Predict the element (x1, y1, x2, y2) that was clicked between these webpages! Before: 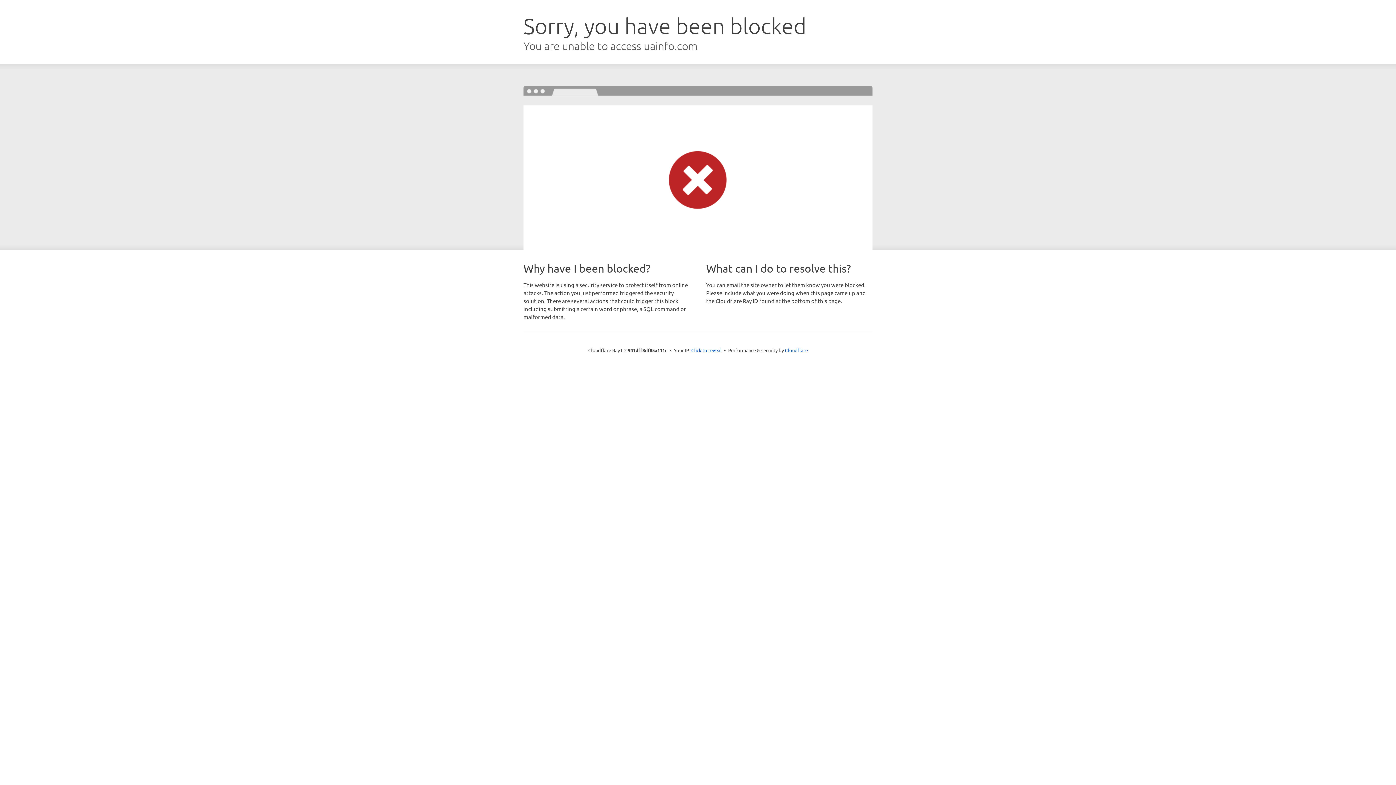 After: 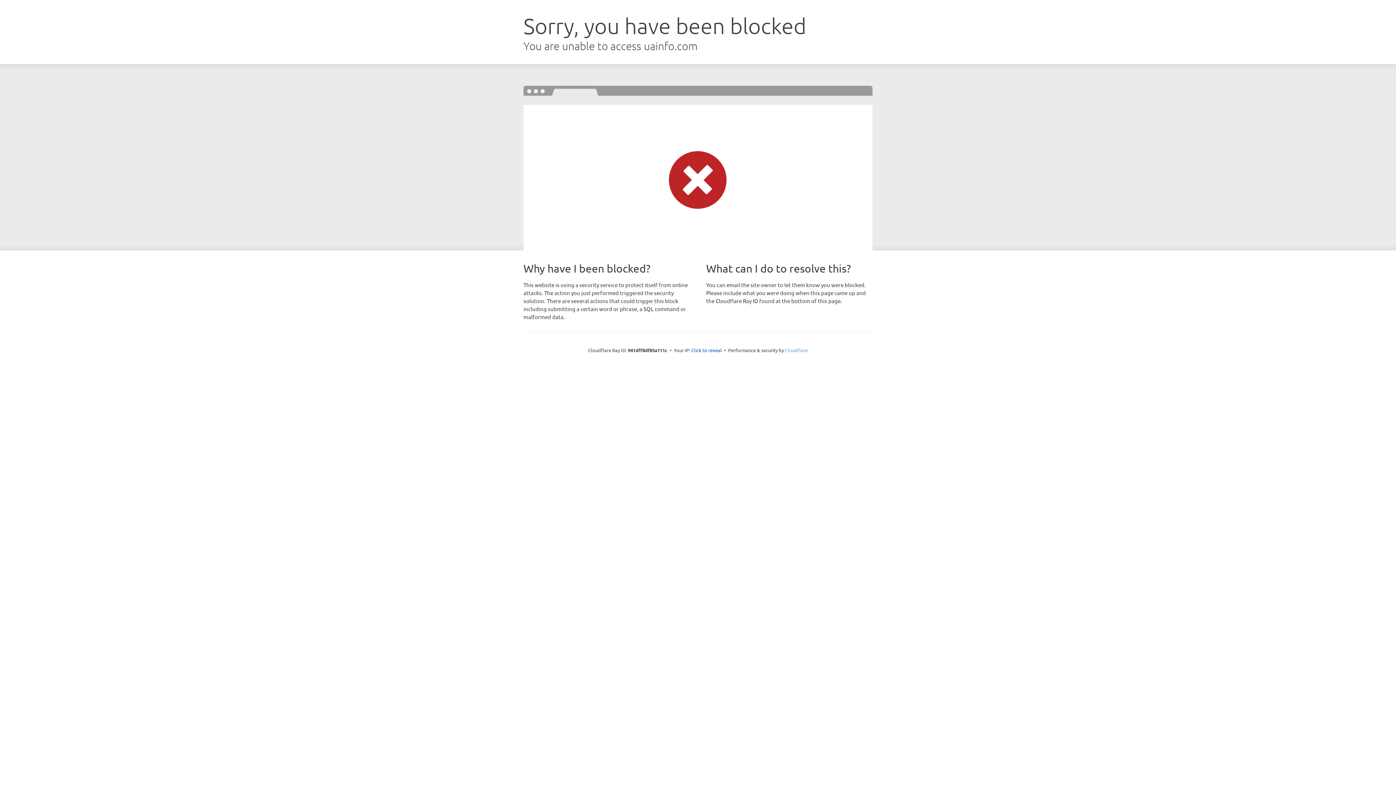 Action: bbox: (785, 347, 808, 353) label: Cloudflare